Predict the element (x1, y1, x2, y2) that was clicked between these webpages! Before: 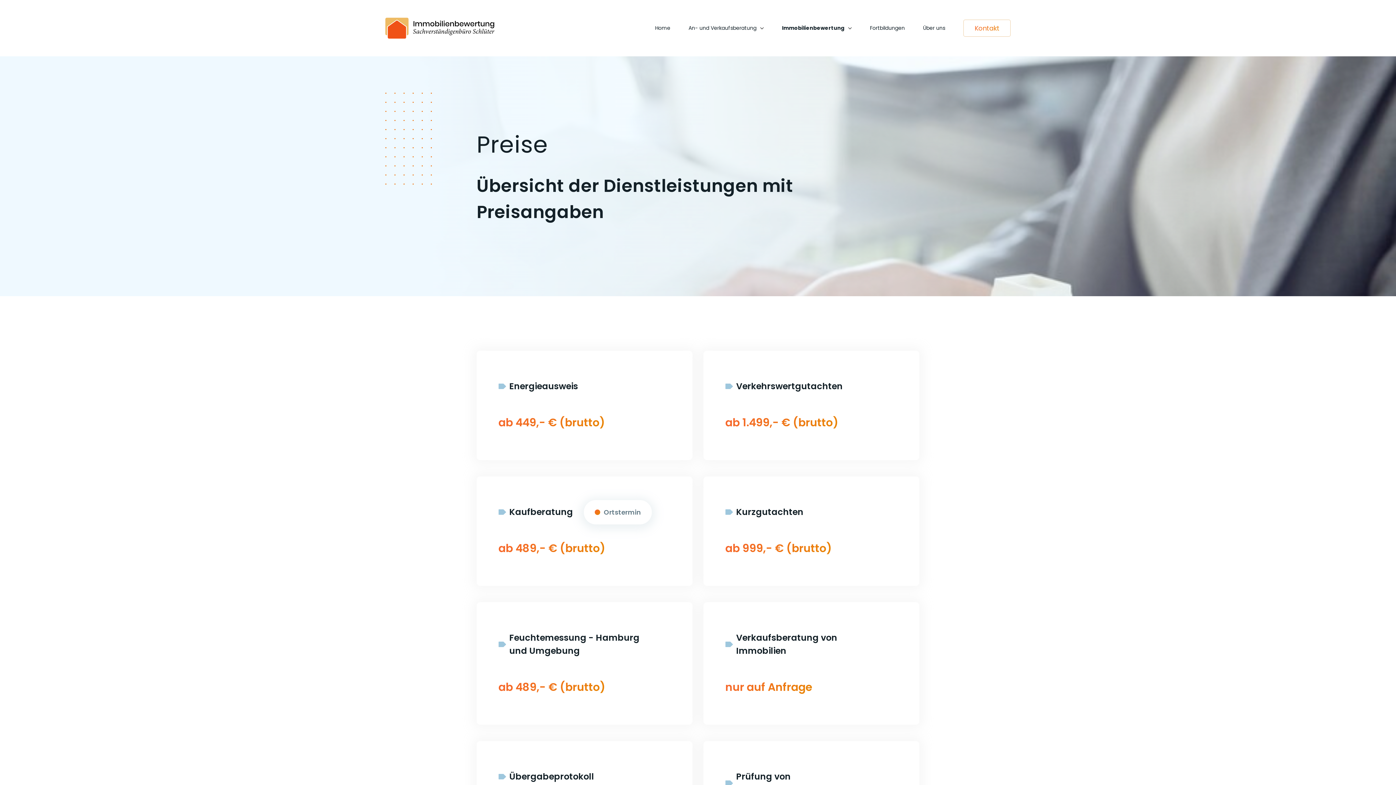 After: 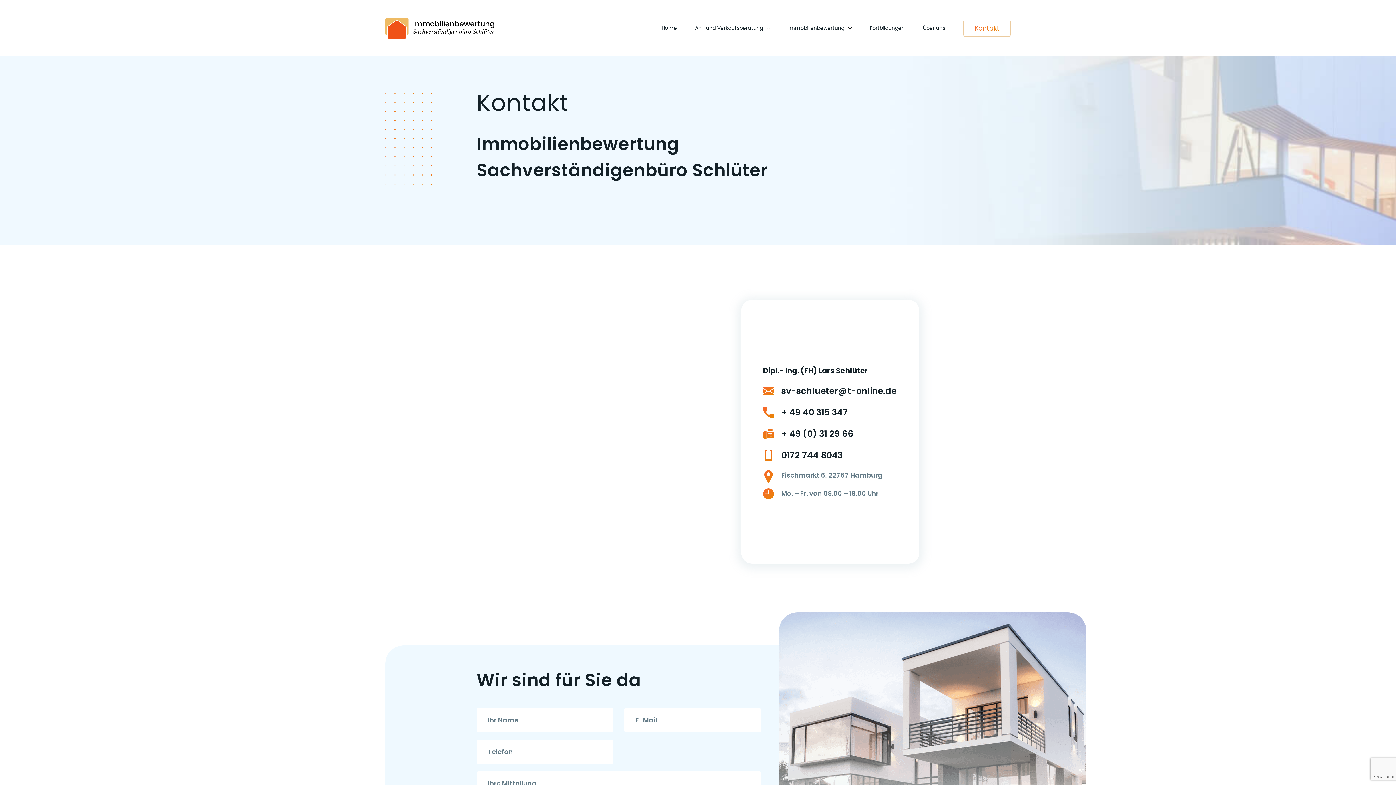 Action: bbox: (963, 19, 1010, 36) label: Kontakt